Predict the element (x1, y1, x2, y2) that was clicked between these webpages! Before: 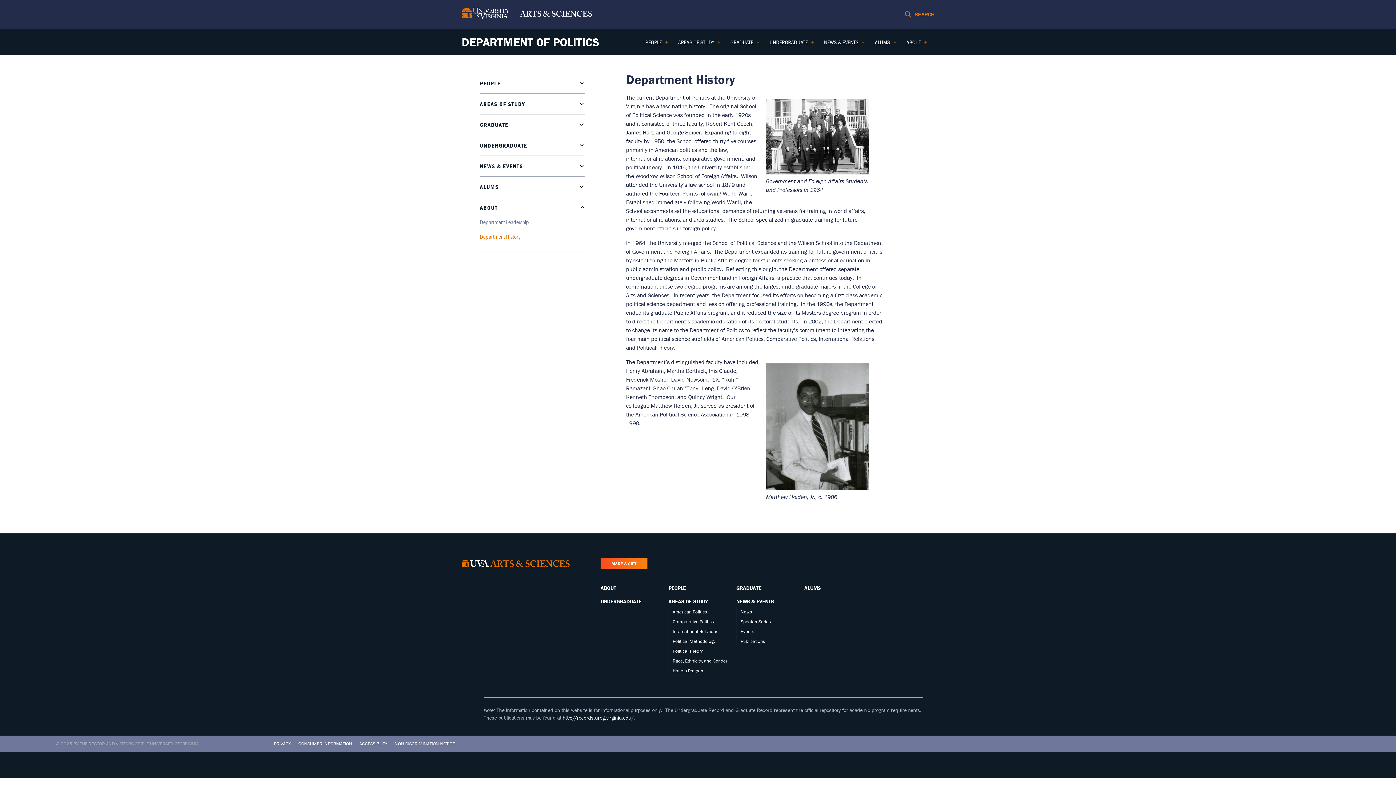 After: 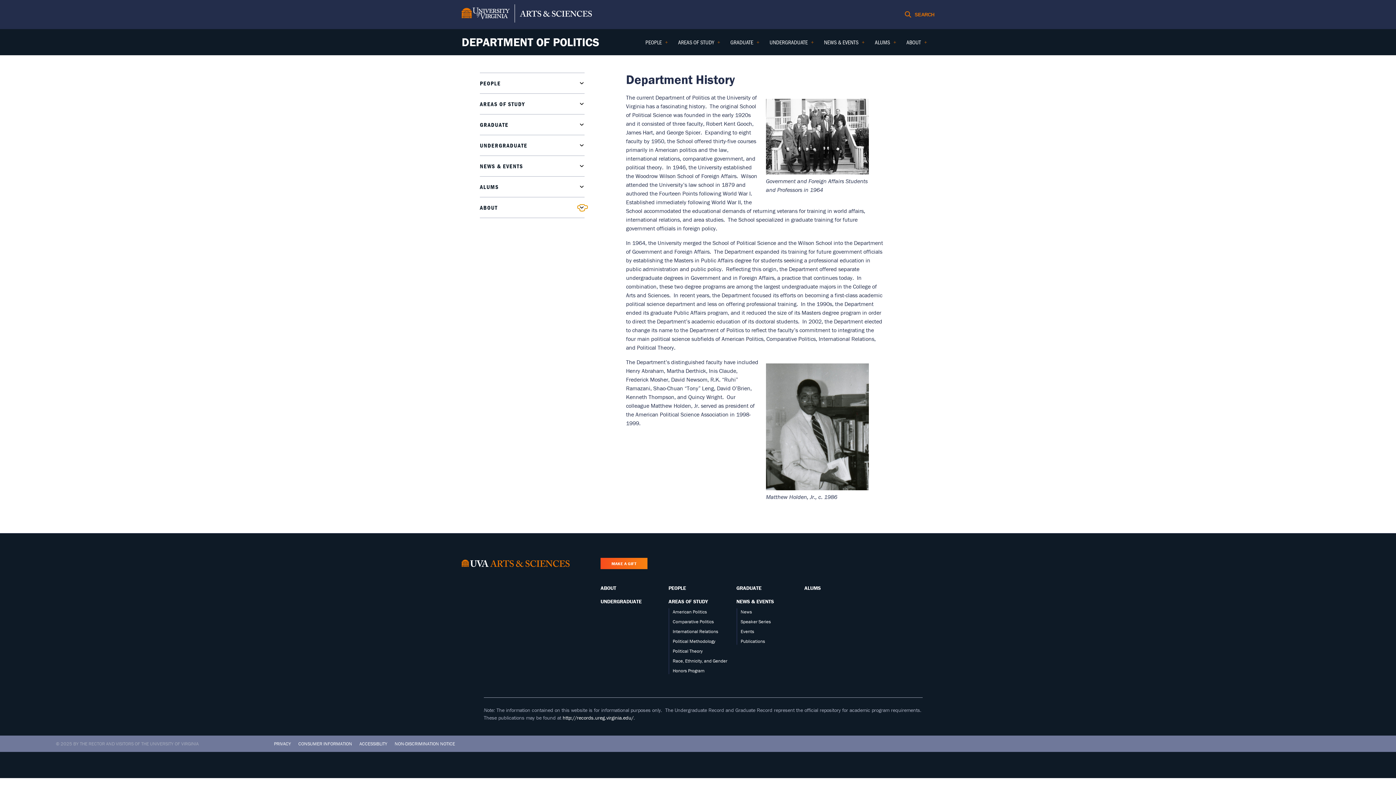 Action: bbox: (579, 204, 584, 210)